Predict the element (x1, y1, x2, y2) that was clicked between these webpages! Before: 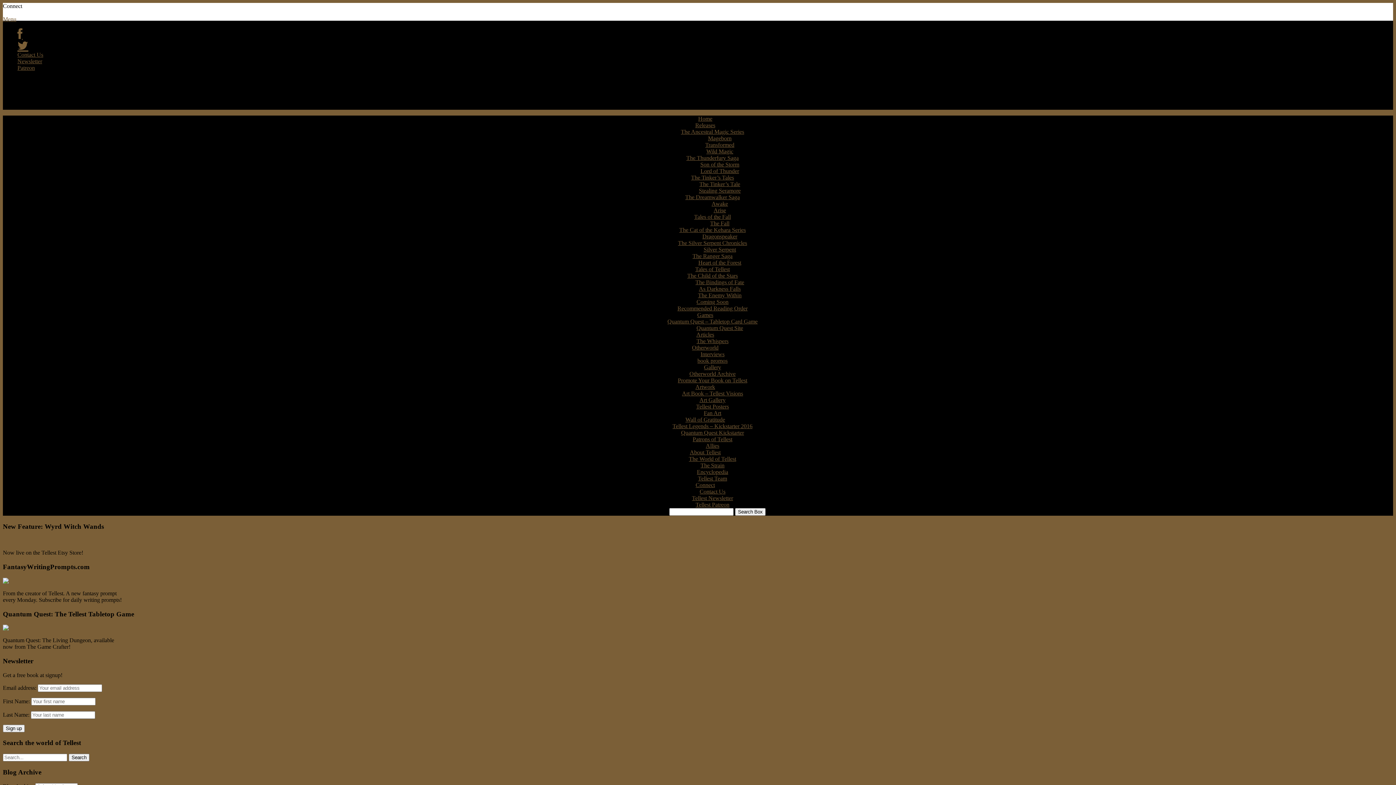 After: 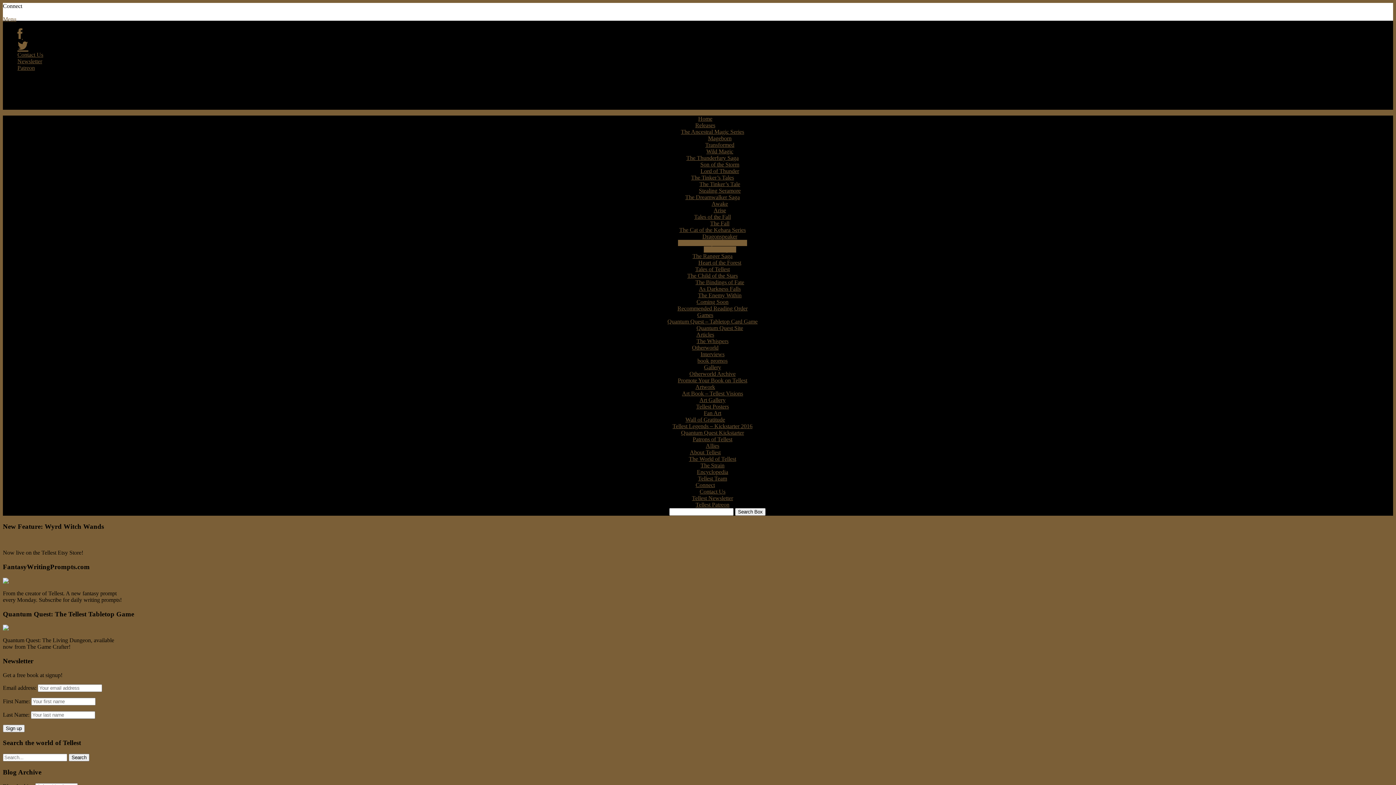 Action: bbox: (678, 240, 747, 246) label: The Silver Serpent Chronicles